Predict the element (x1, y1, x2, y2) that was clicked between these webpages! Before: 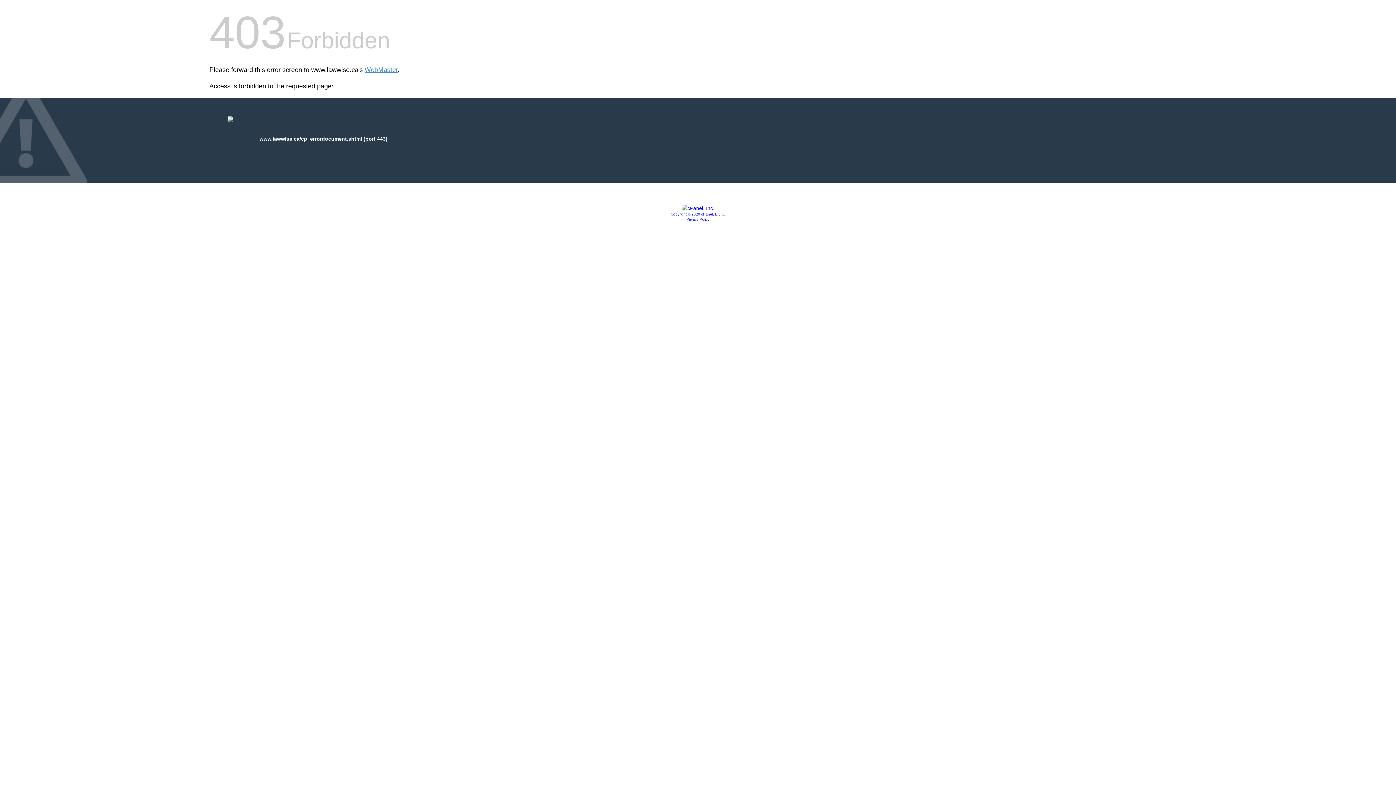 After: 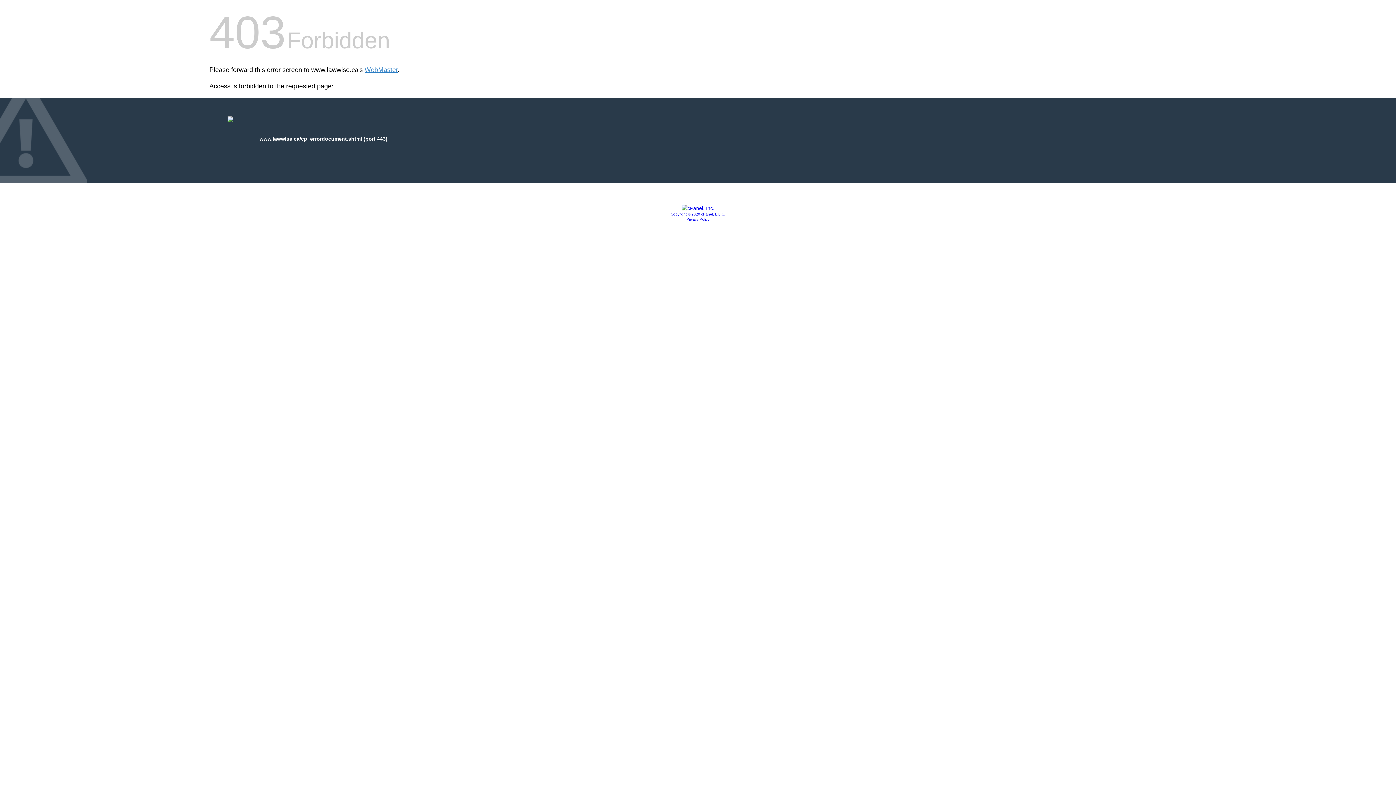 Action: bbox: (686, 217, 709, 221) label: Privacy Policy